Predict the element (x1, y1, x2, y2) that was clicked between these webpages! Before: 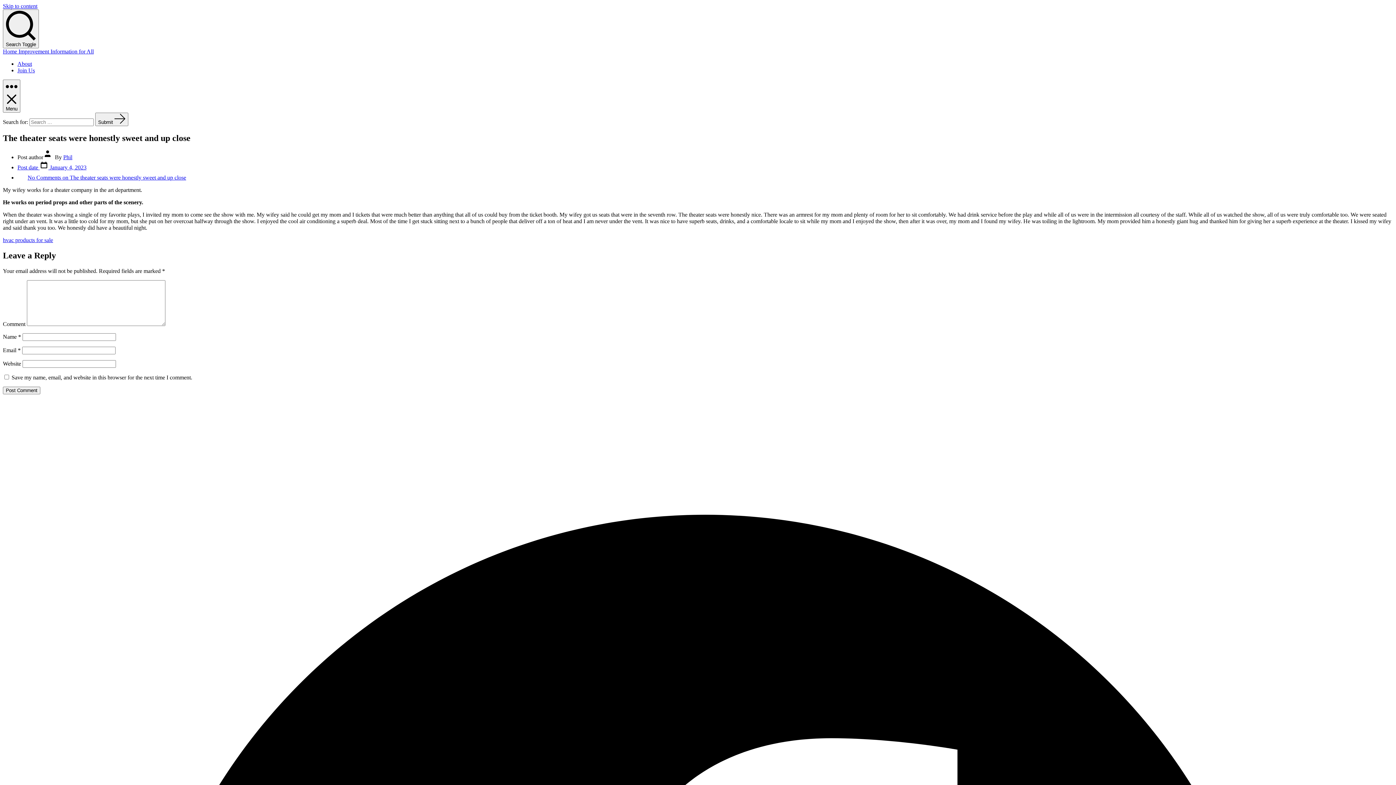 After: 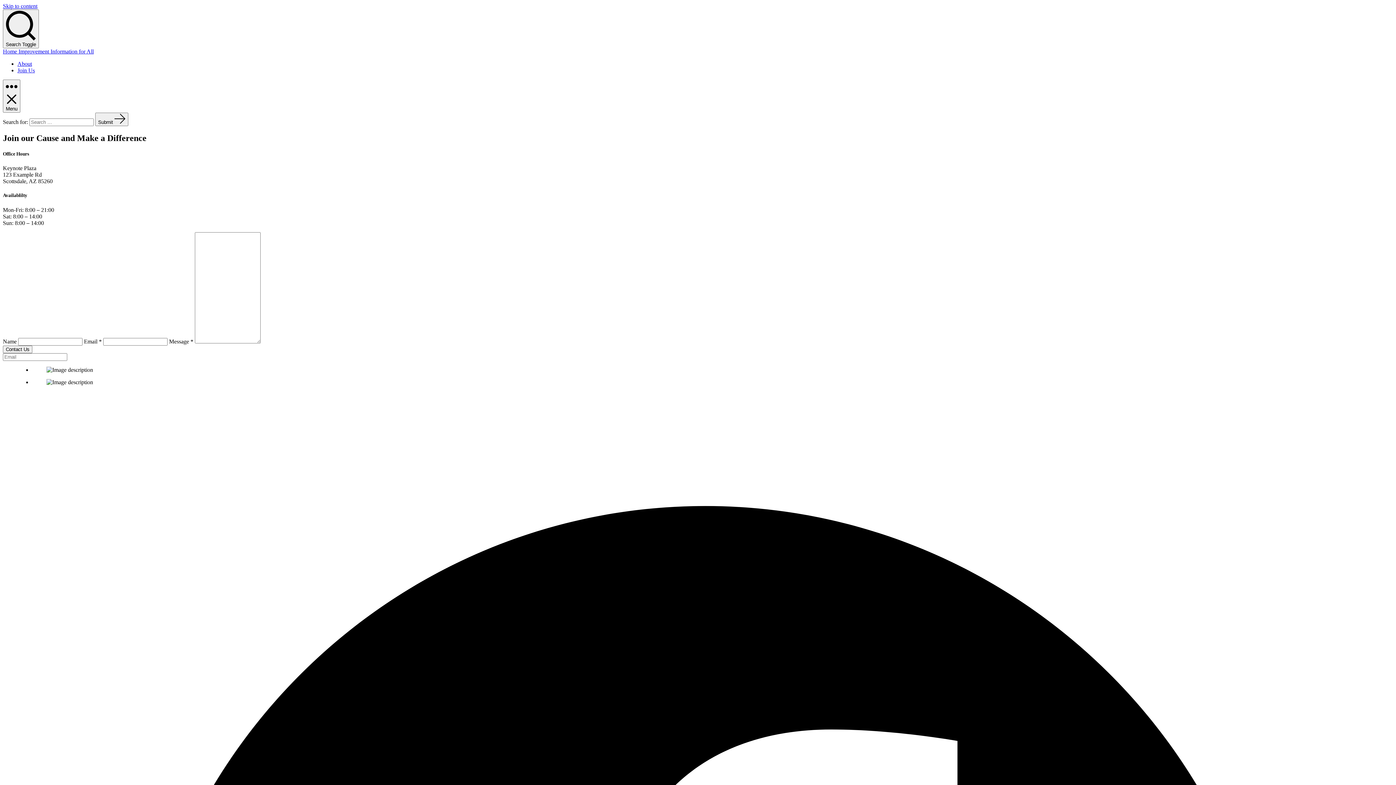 Action: label: Join Us bbox: (17, 67, 34, 73)